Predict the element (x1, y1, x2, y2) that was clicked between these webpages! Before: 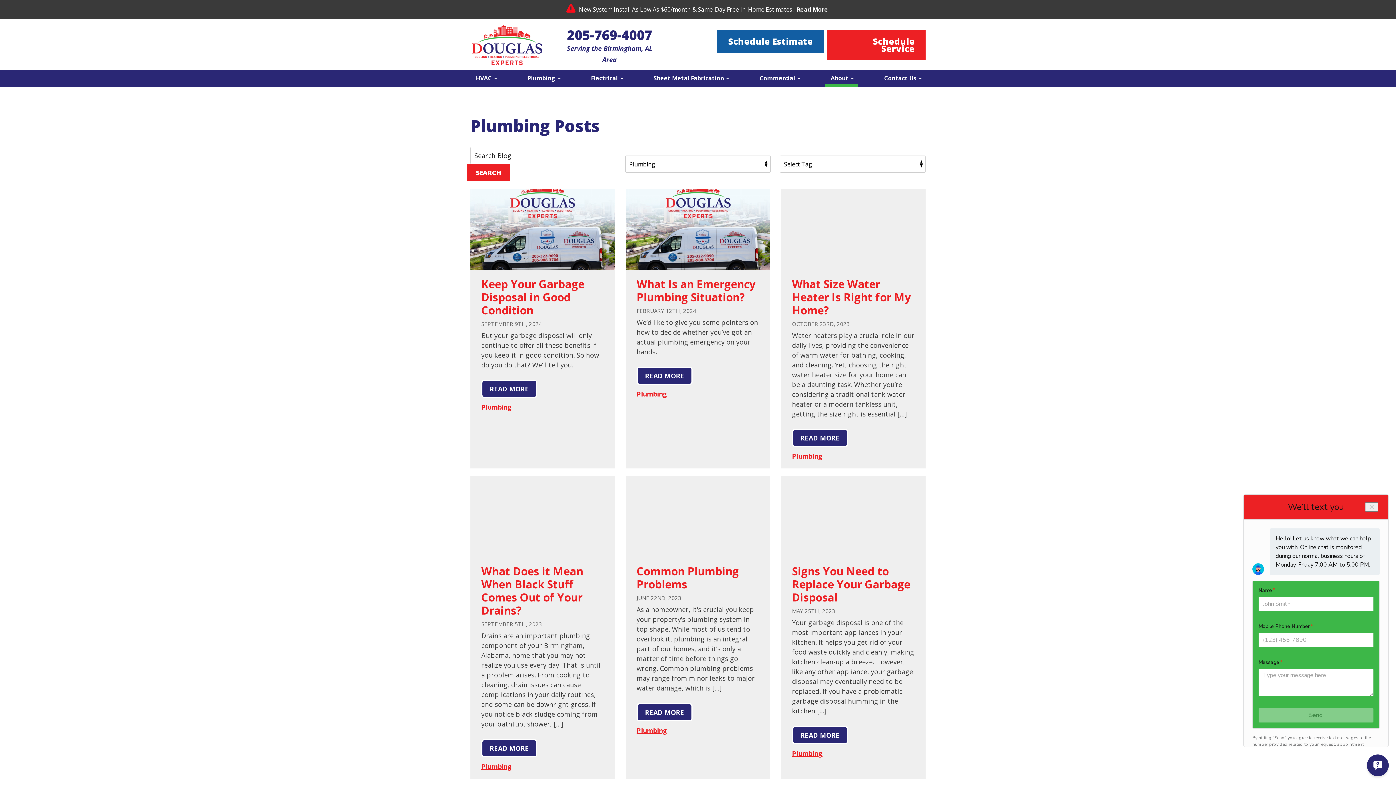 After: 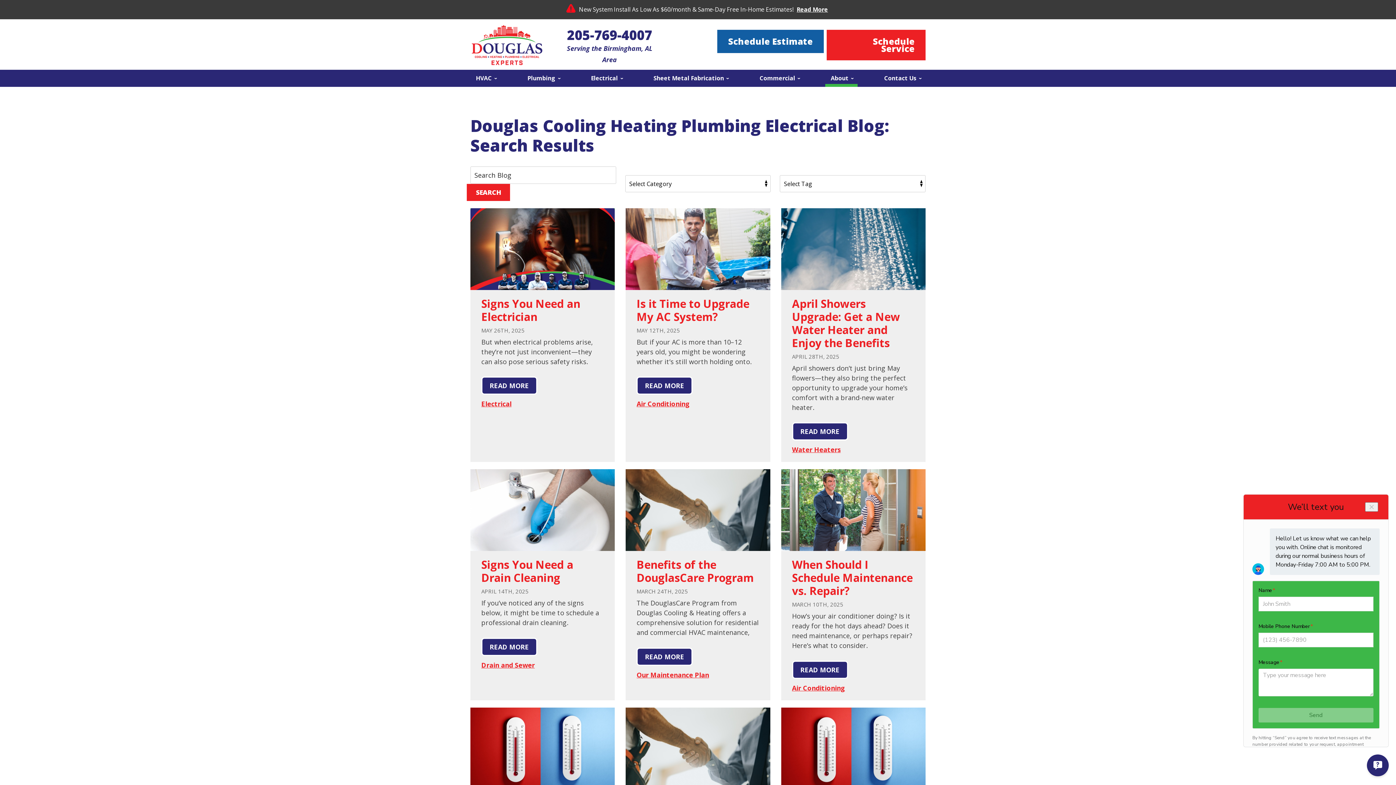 Action: label: SEARCH bbox: (466, 164, 510, 181)